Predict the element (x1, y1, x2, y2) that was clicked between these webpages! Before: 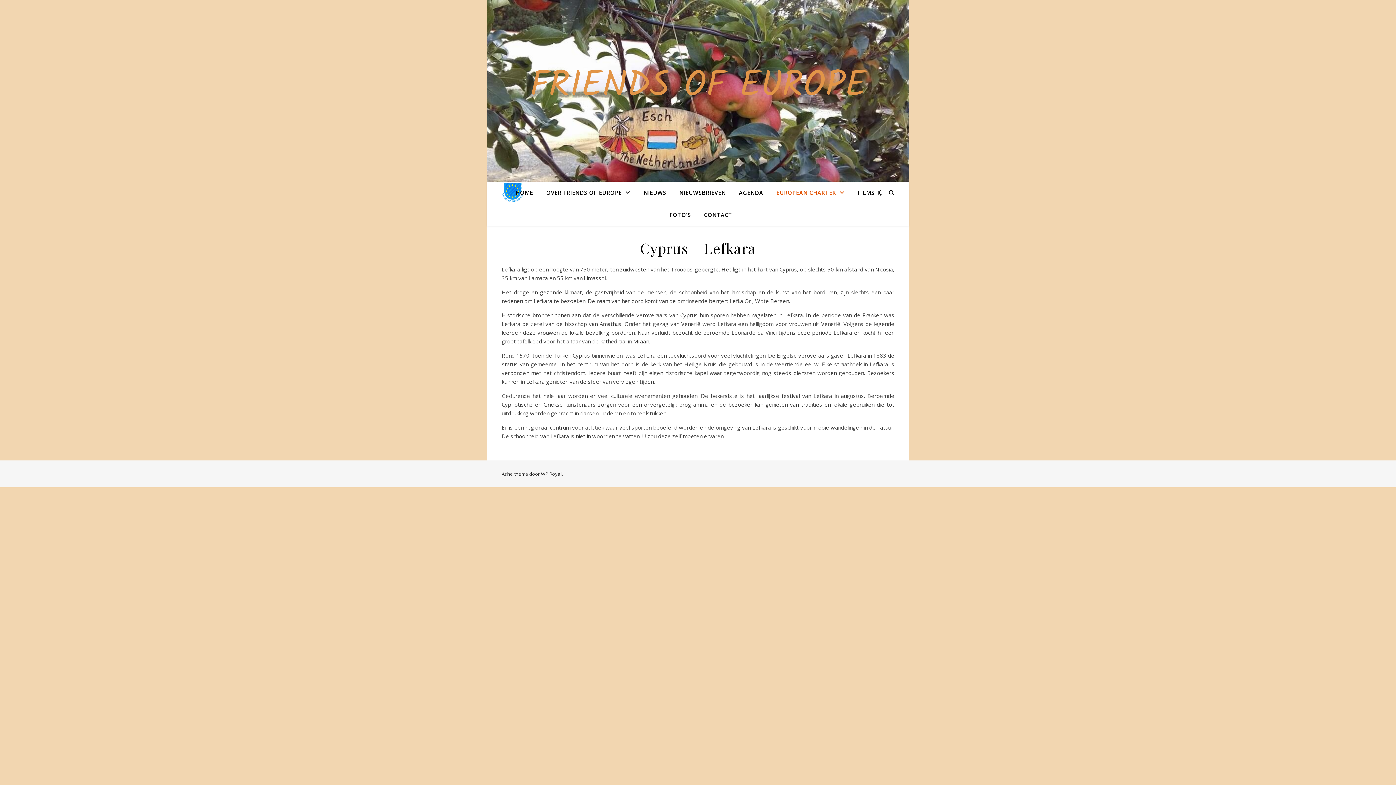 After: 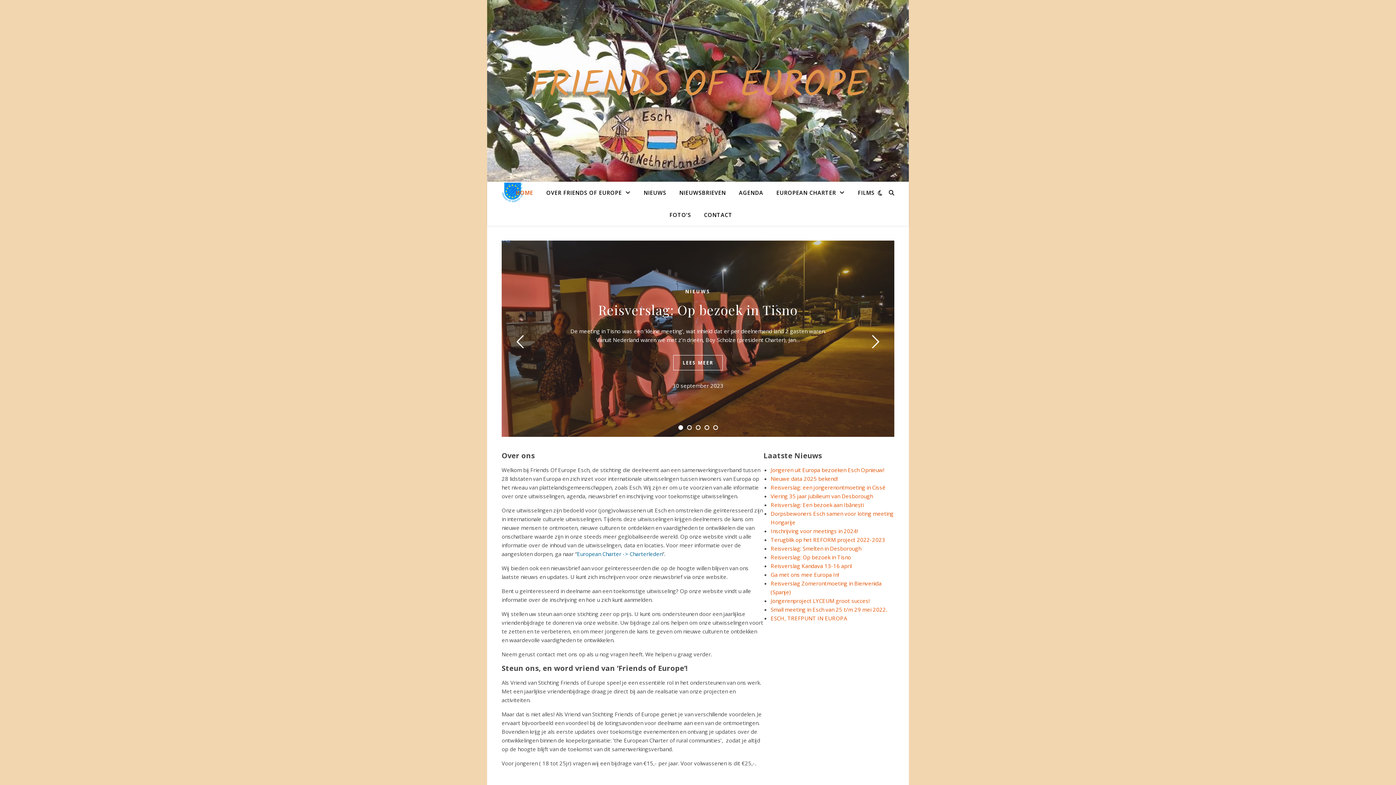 Action: bbox: (487, 68, 909, 104) label: FRIENDS OF EUROPE